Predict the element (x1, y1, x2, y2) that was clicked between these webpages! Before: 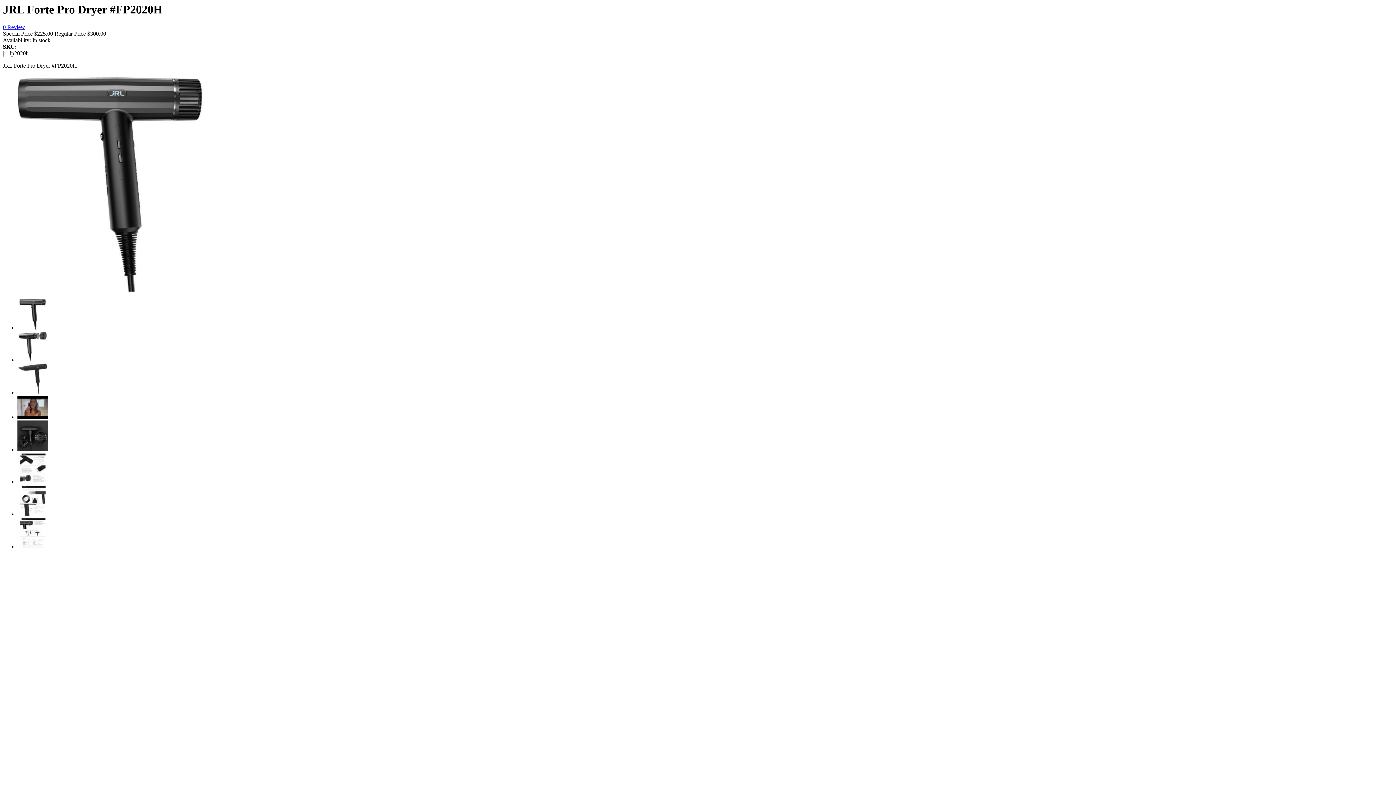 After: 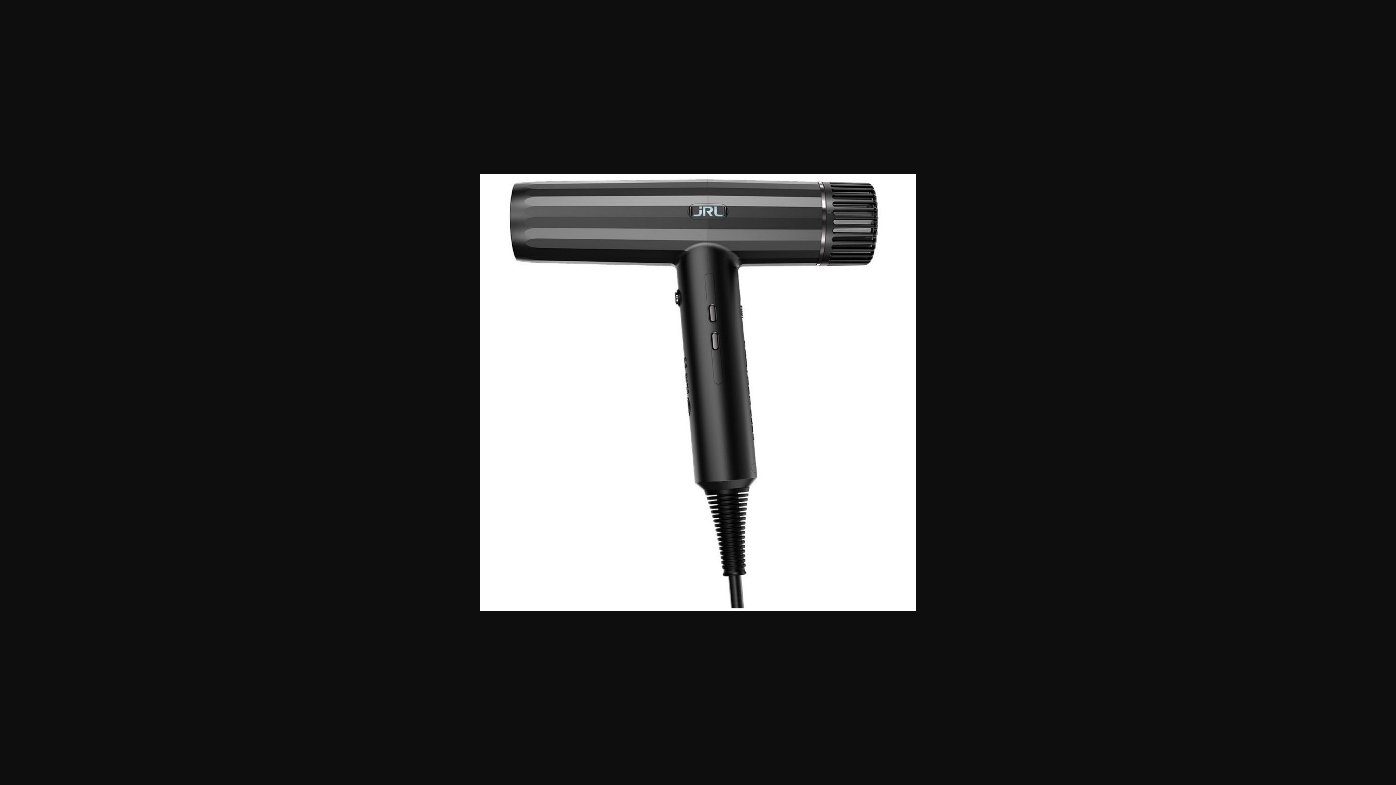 Action: bbox: (2, 288, 221, 294)